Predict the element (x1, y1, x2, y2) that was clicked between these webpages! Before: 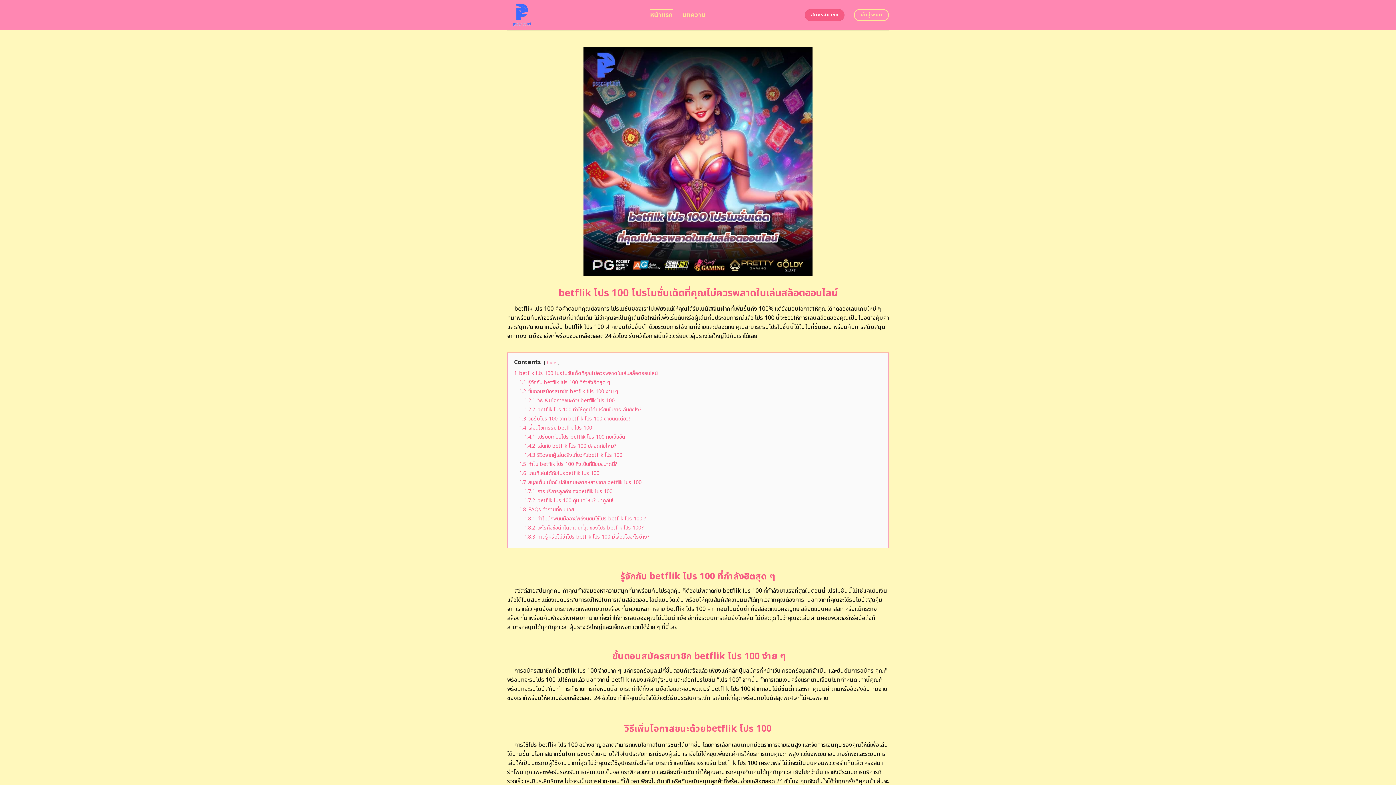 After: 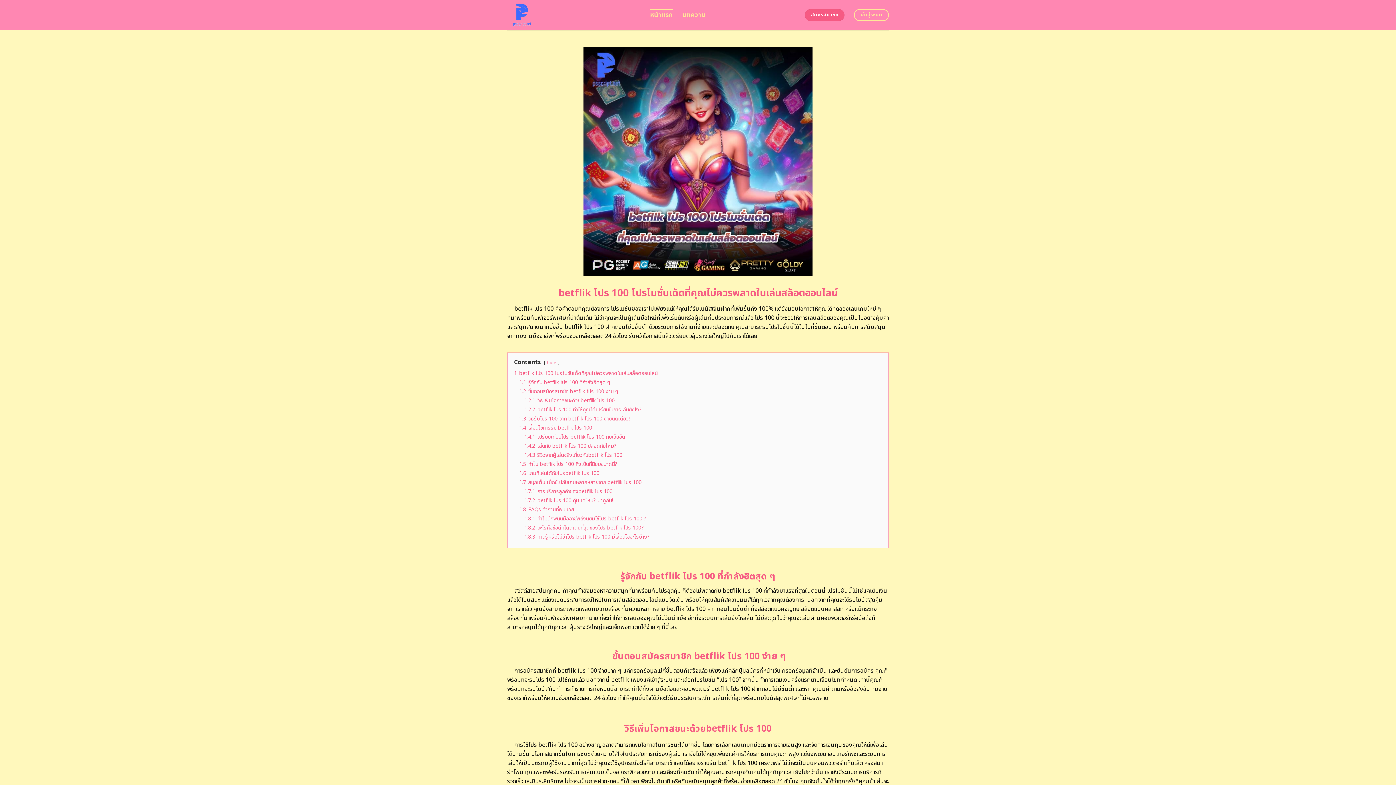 Action: bbox: (507, 0, 639, 30)